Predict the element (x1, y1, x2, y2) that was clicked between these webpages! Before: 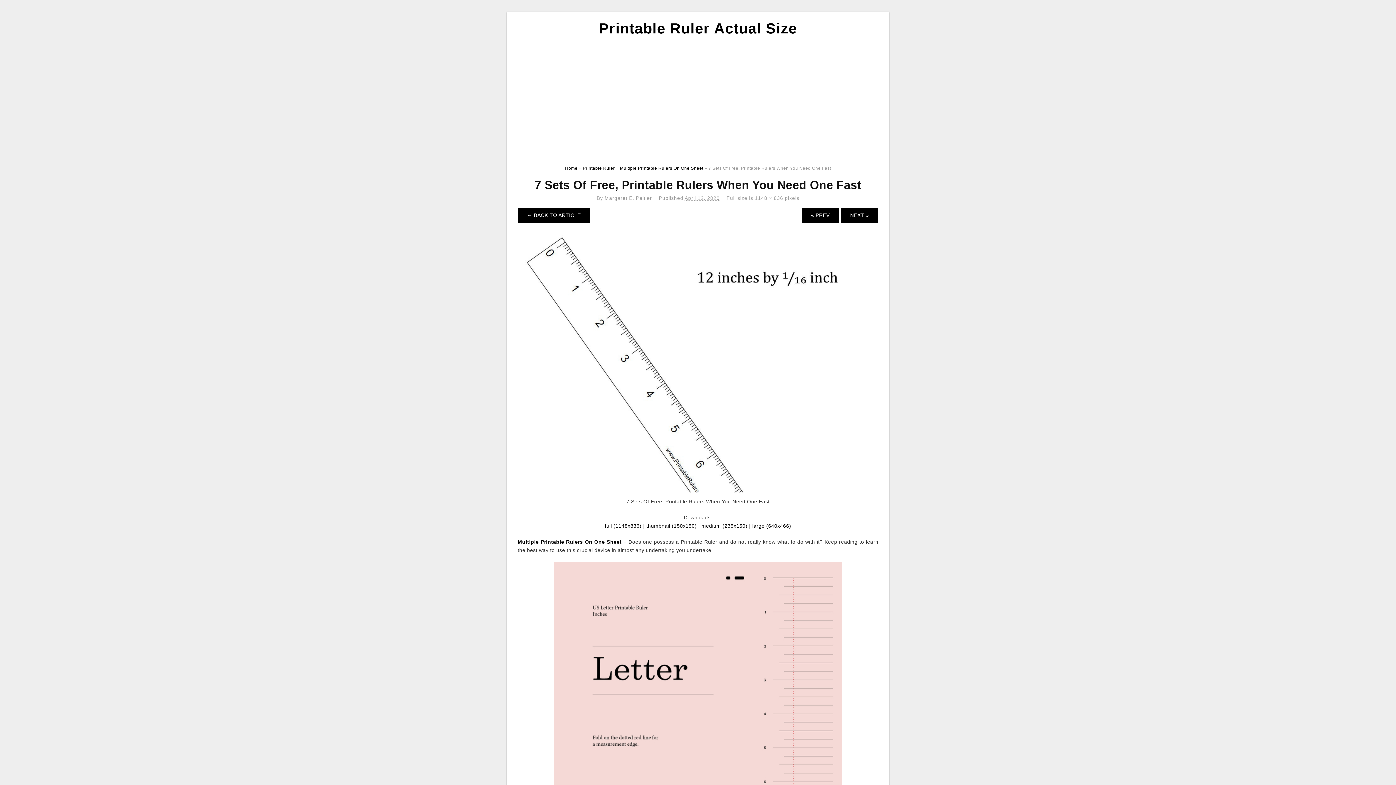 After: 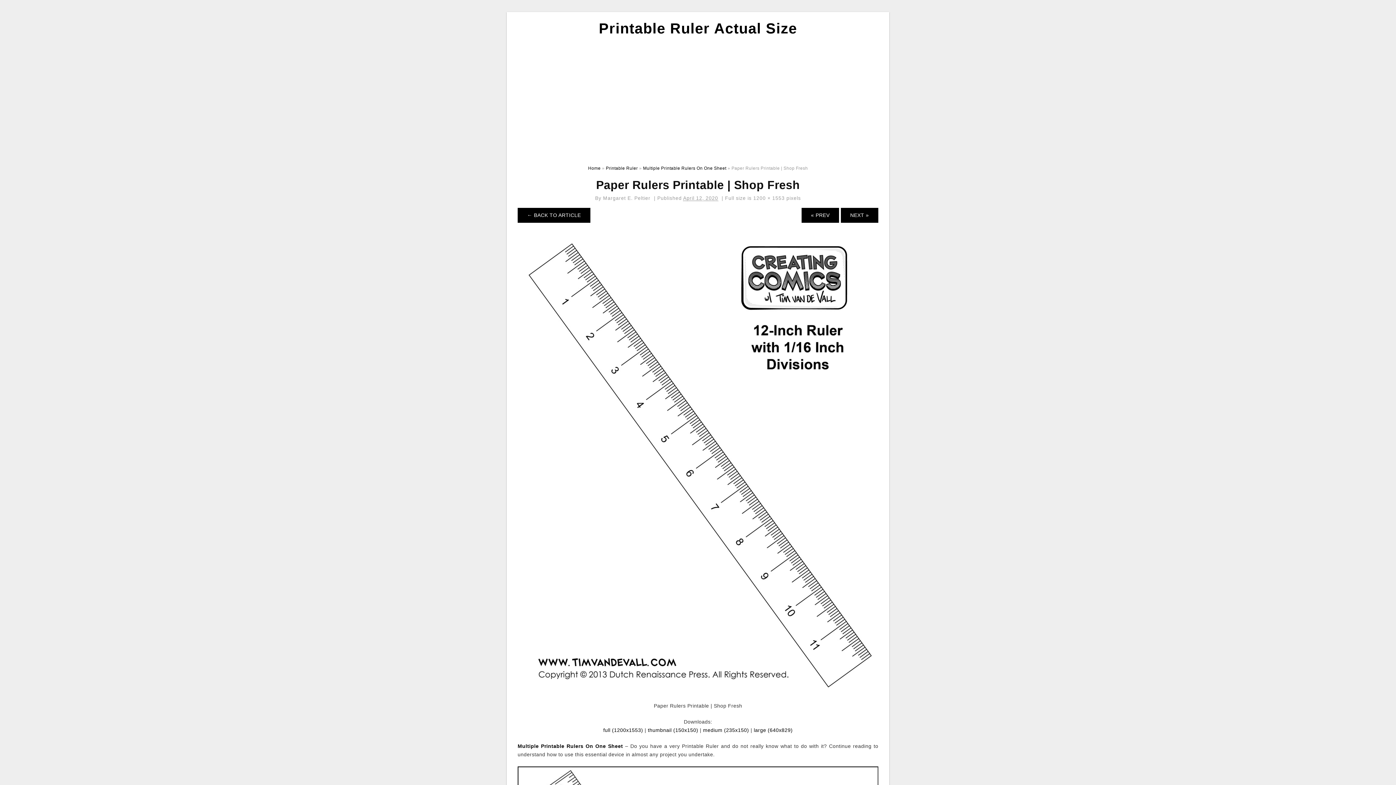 Action: bbox: (840, 208, 878, 222) label: NEXT »